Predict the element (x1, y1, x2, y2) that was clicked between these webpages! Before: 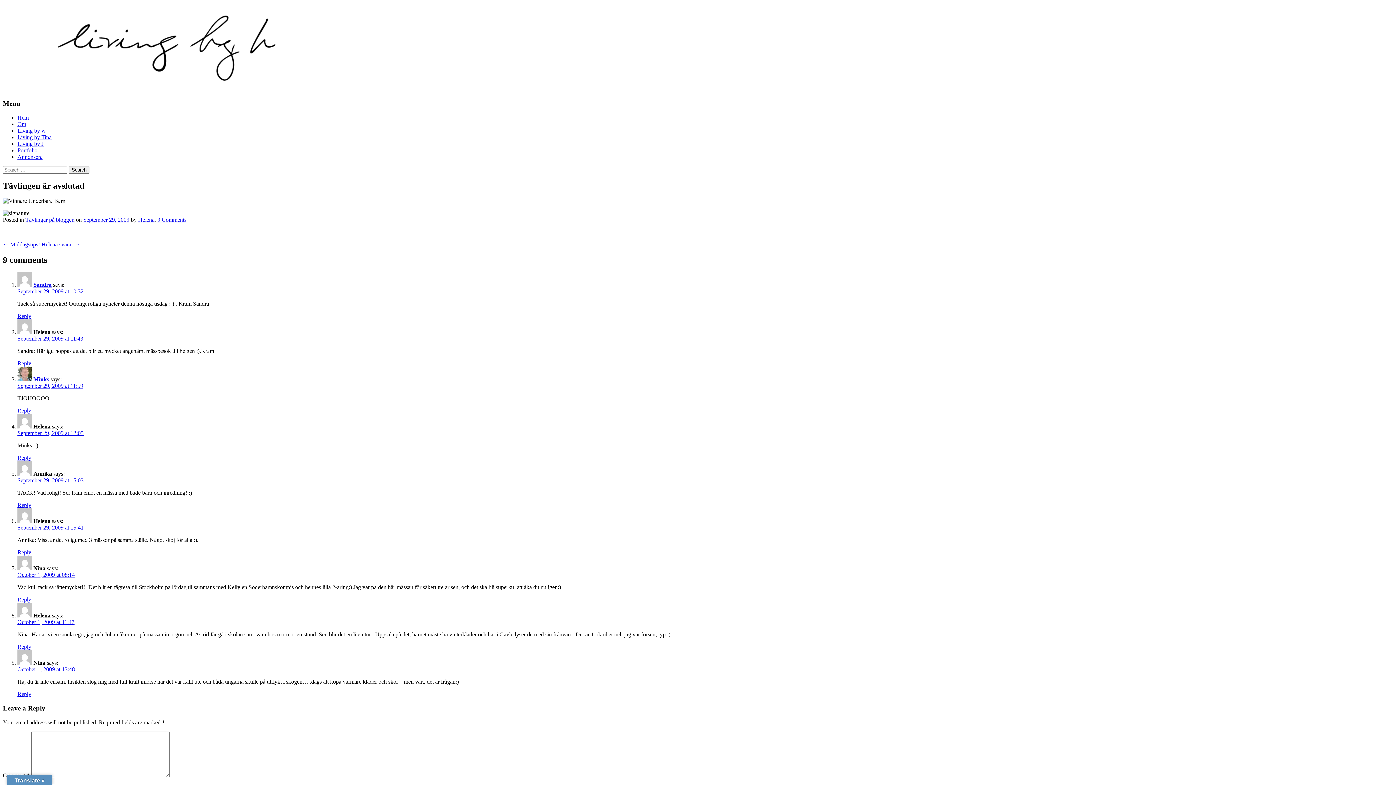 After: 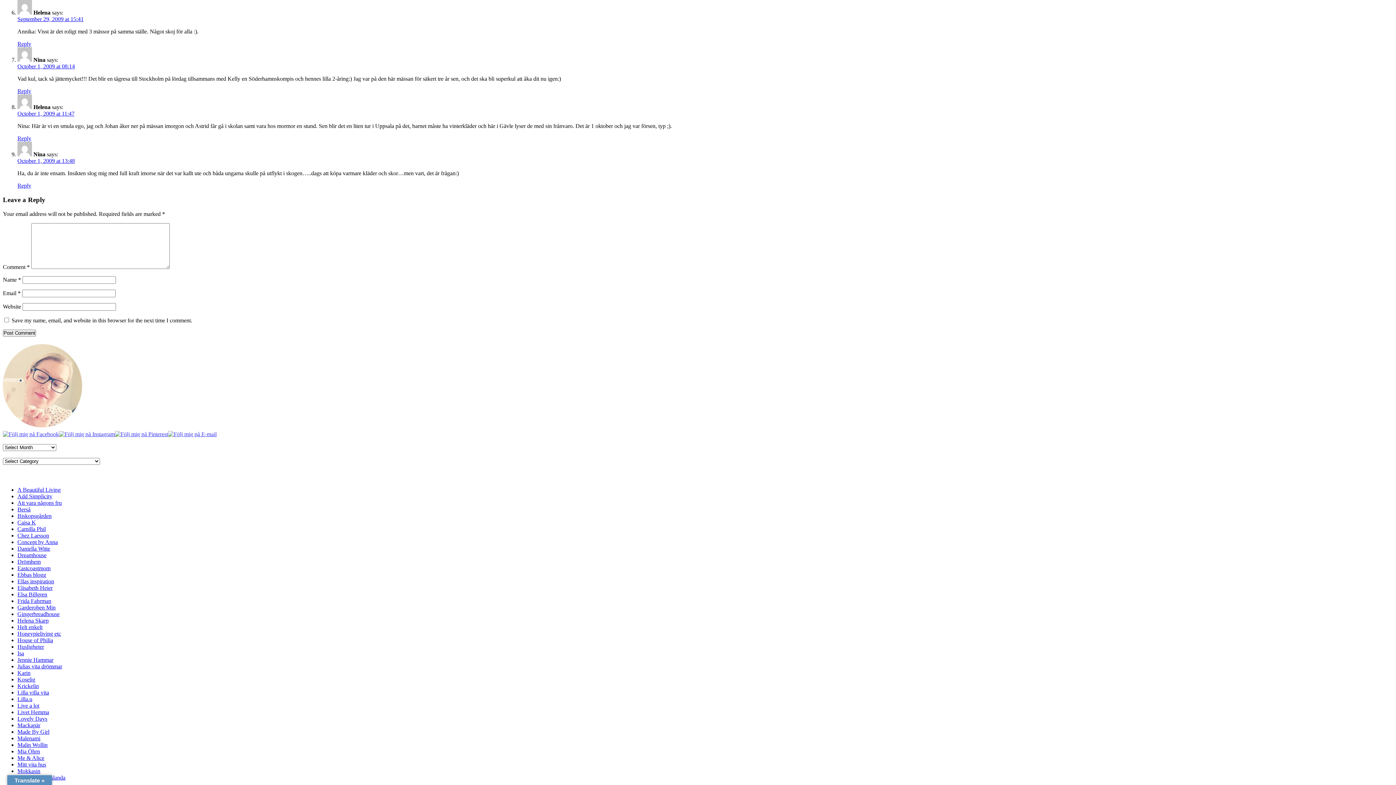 Action: bbox: (17, 524, 83, 530) label: September 29, 2009 at 15:41